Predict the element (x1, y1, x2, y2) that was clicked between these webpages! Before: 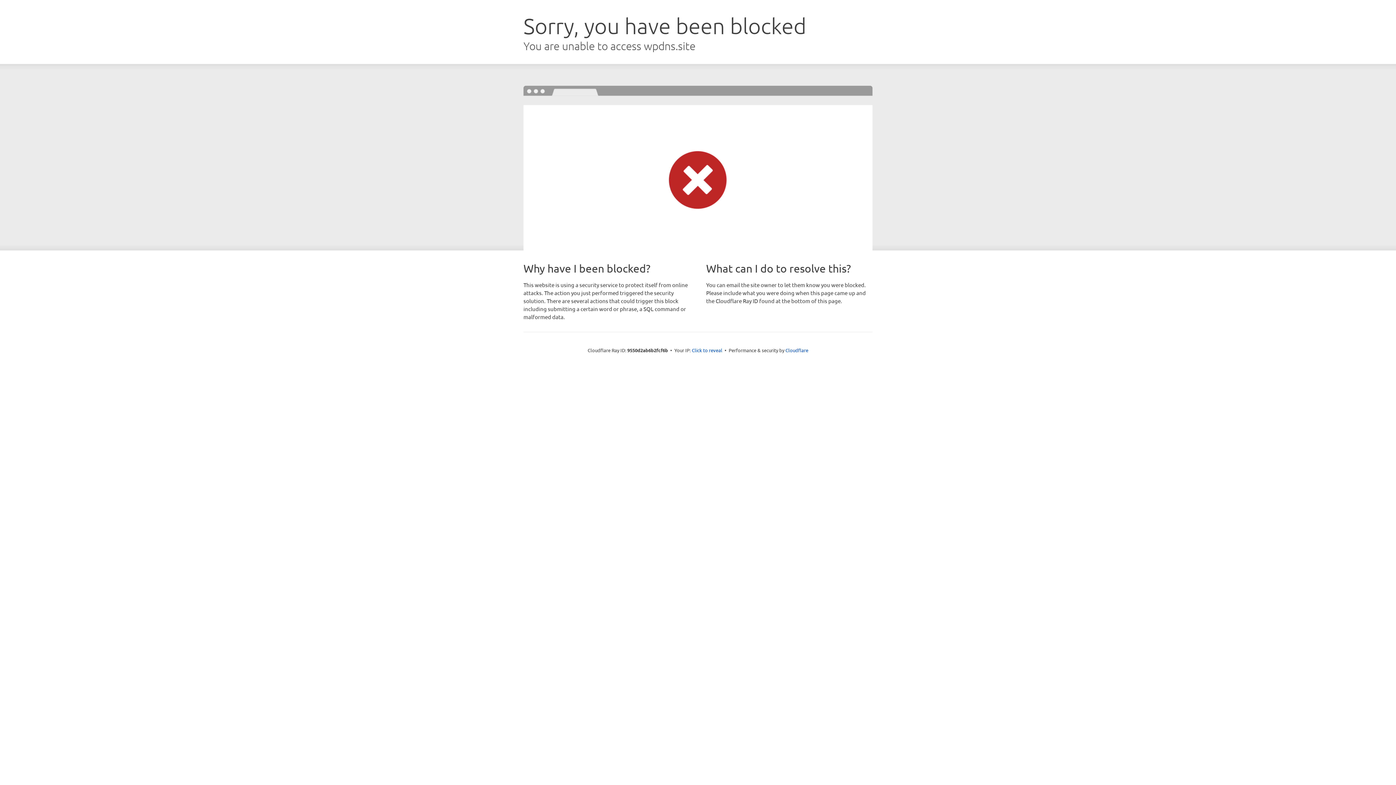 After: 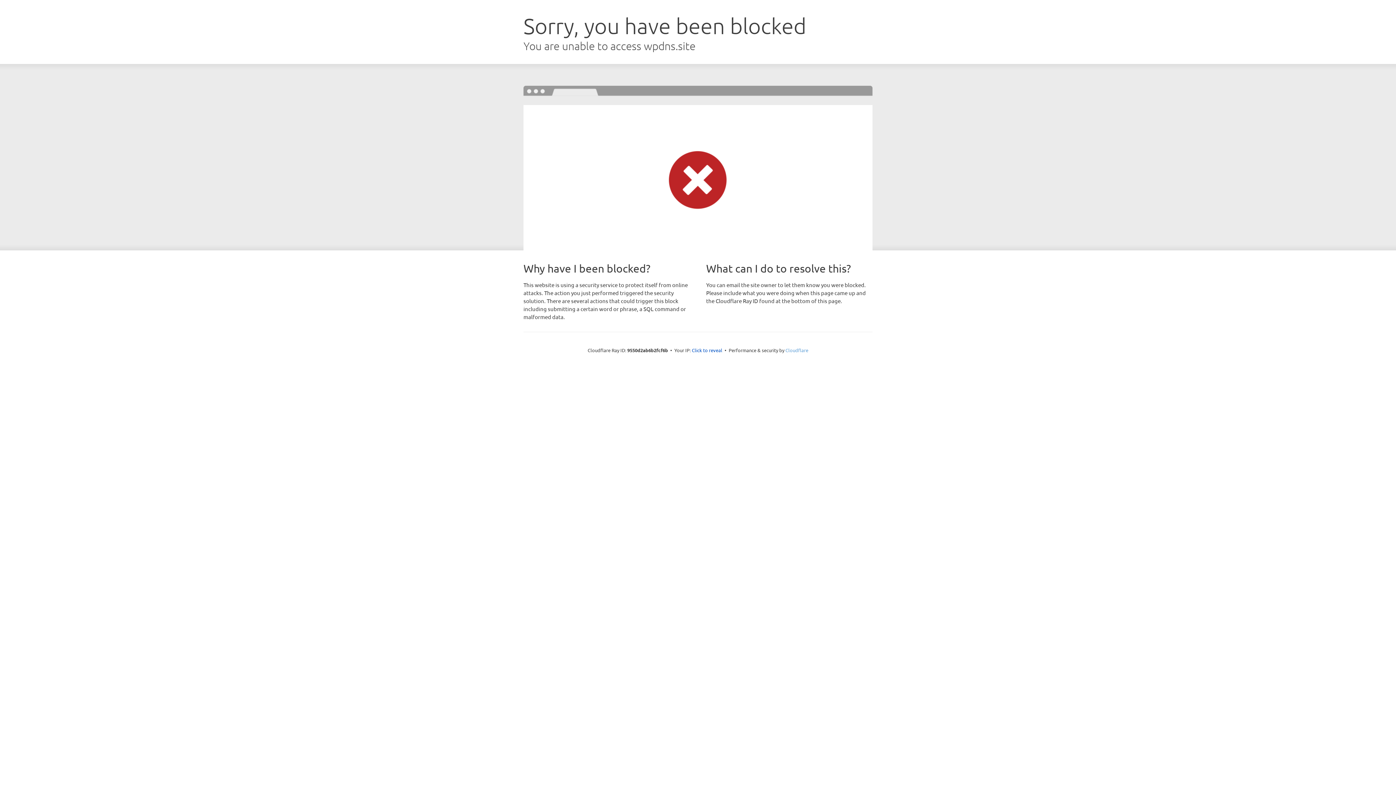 Action: bbox: (785, 347, 808, 353) label: Cloudflare